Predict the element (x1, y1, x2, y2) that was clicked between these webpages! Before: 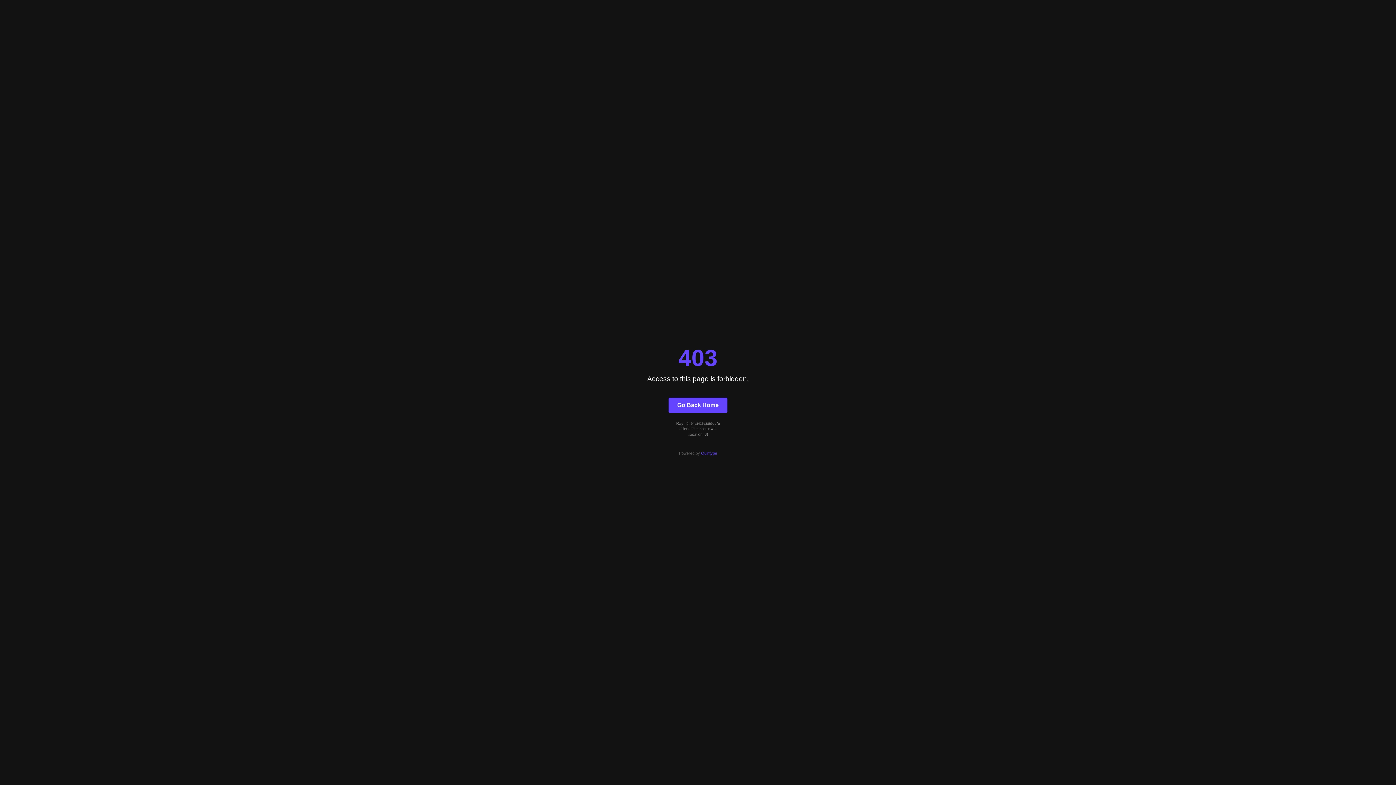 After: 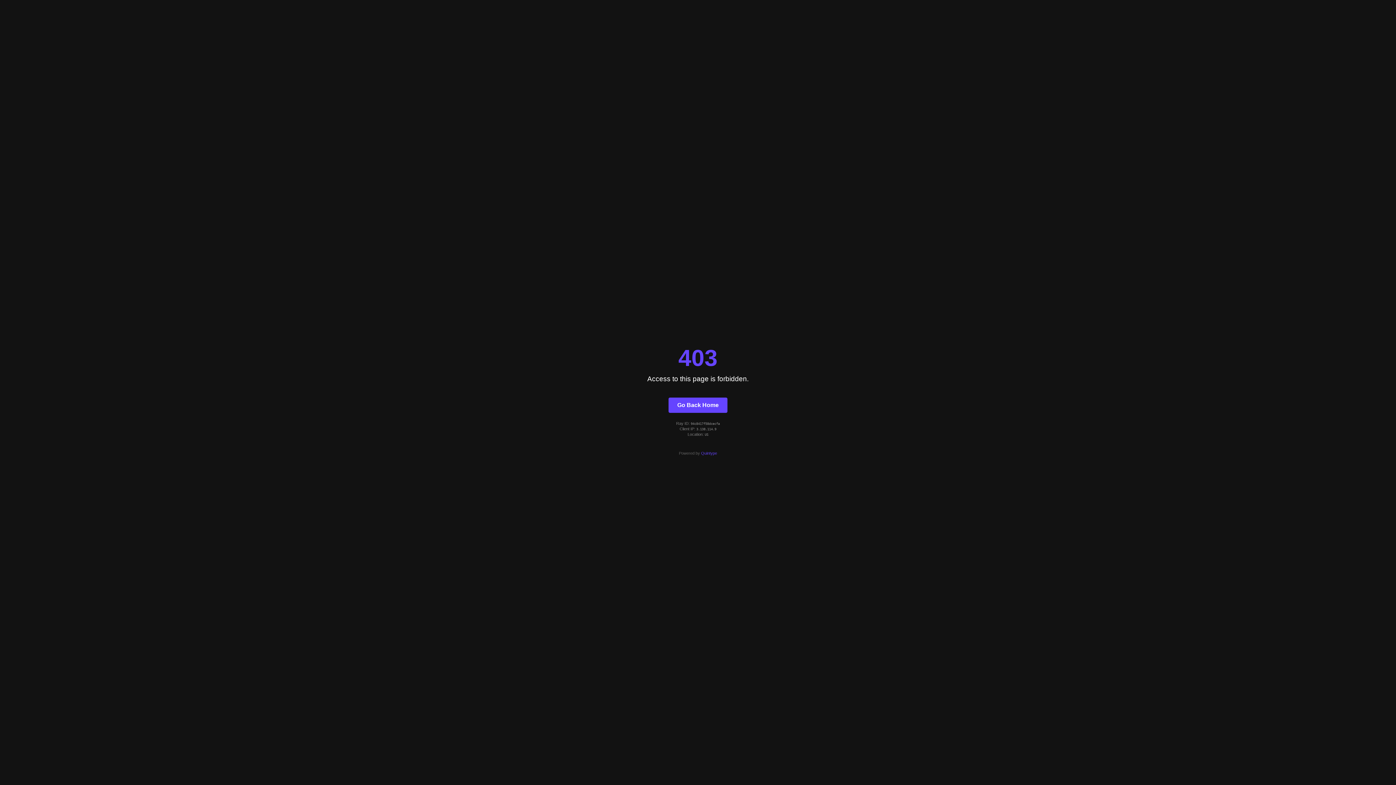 Action: label: Go Back Home bbox: (668, 397, 727, 412)